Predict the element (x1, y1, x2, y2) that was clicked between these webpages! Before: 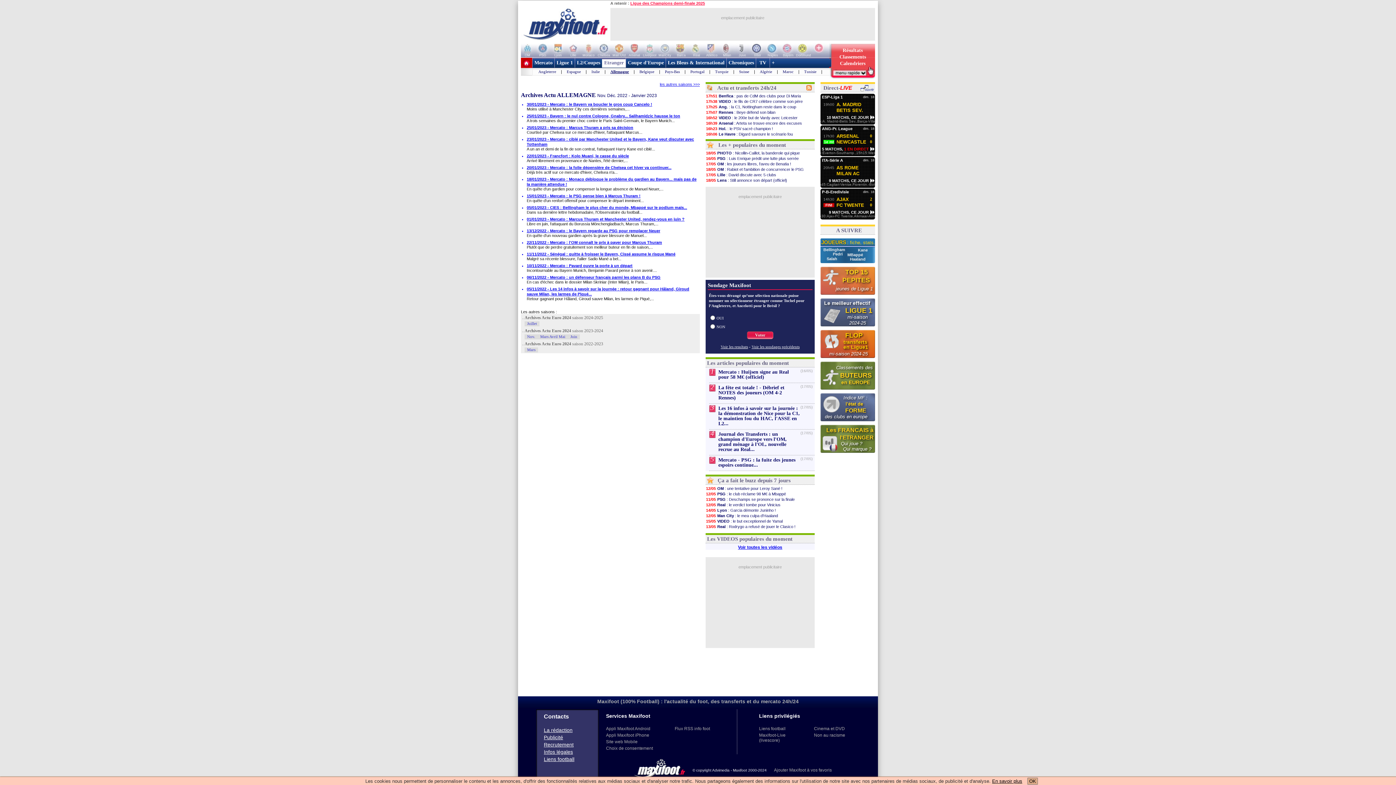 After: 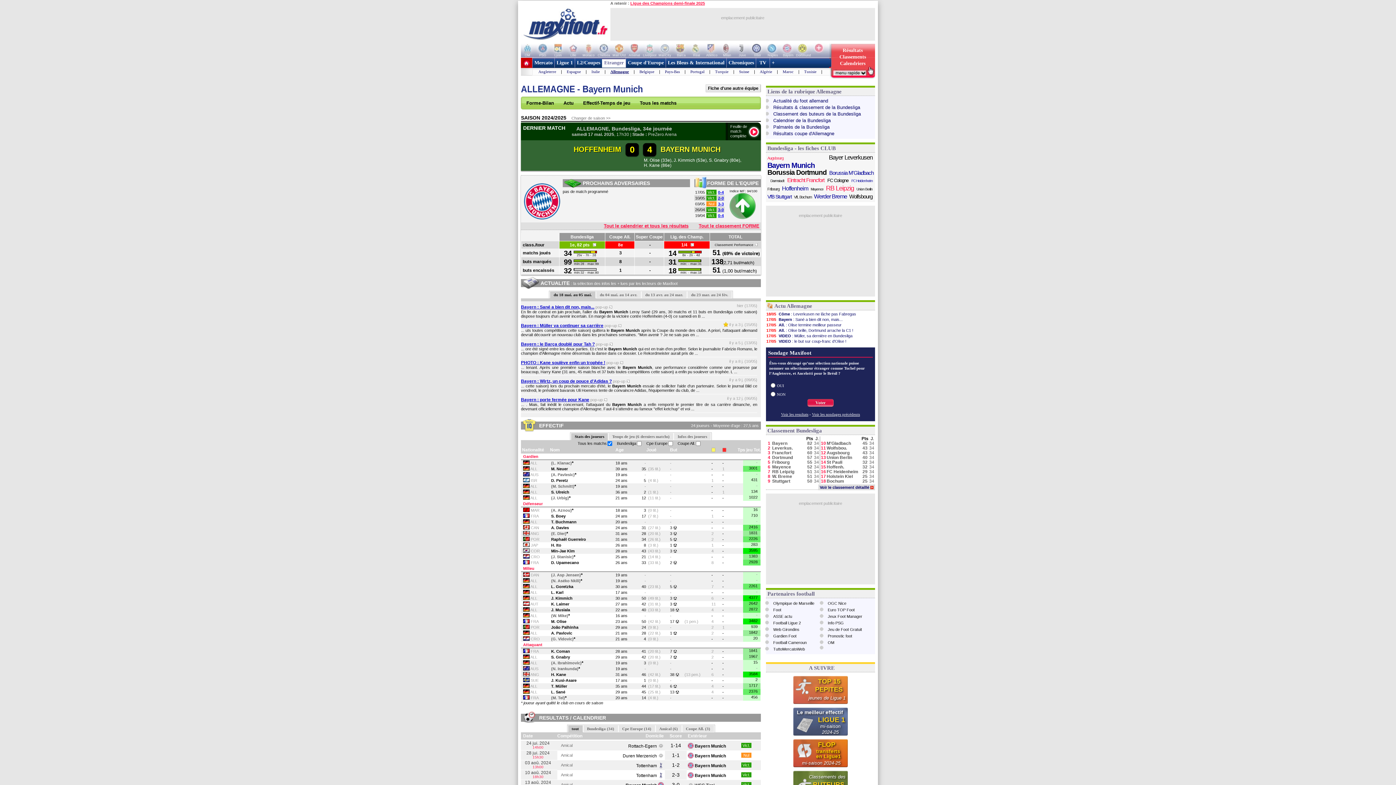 Action: bbox: (780, 43, 796, 57)